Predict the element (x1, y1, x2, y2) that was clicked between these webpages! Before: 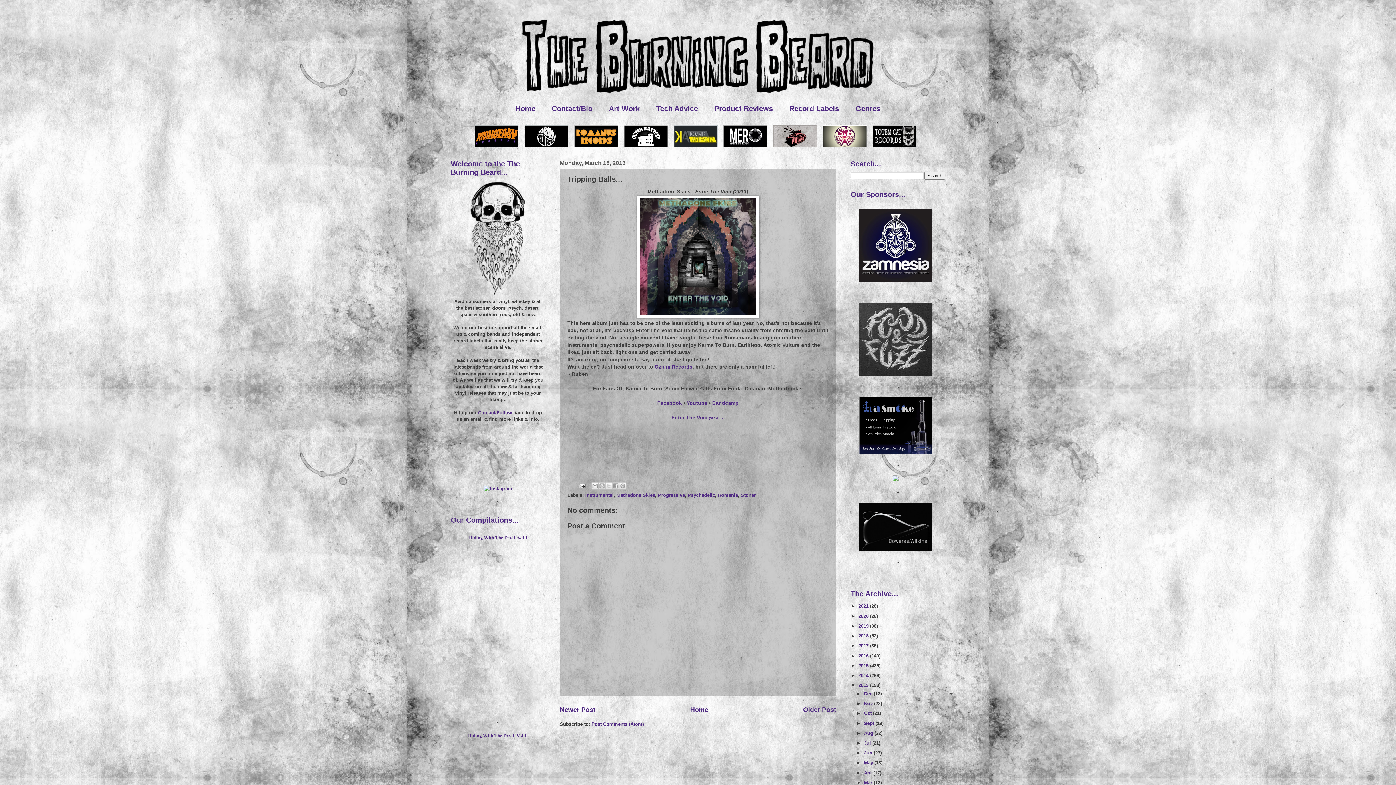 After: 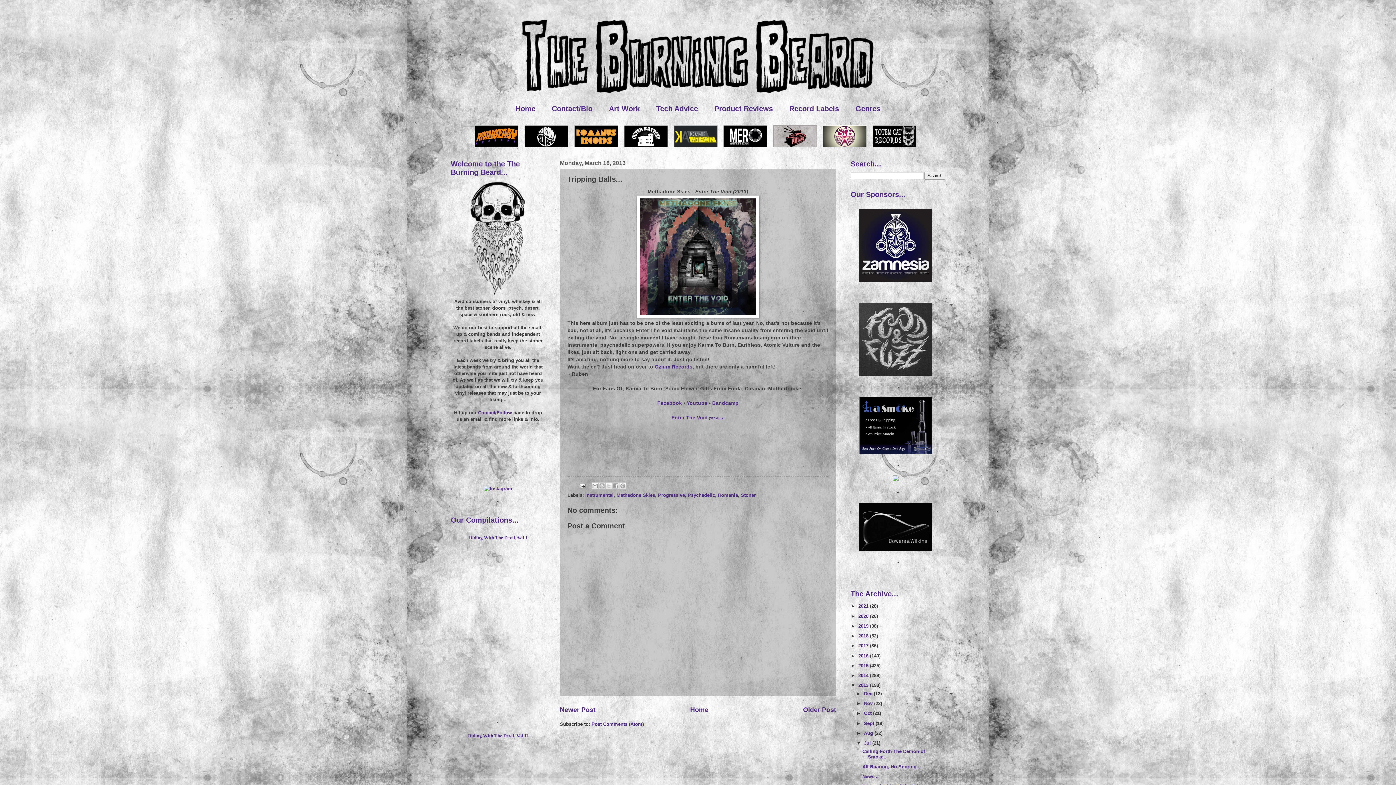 Action: label: ►   bbox: (856, 740, 864, 746)